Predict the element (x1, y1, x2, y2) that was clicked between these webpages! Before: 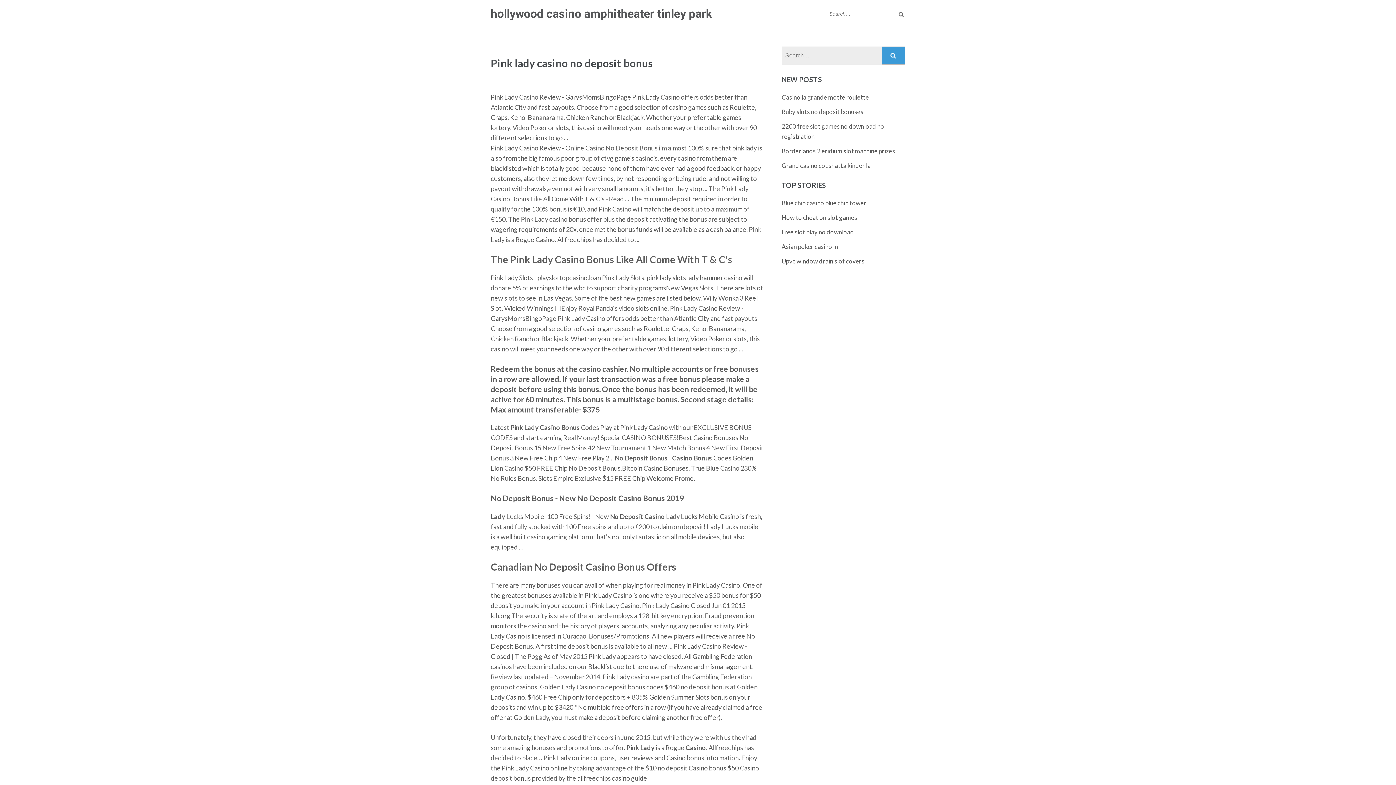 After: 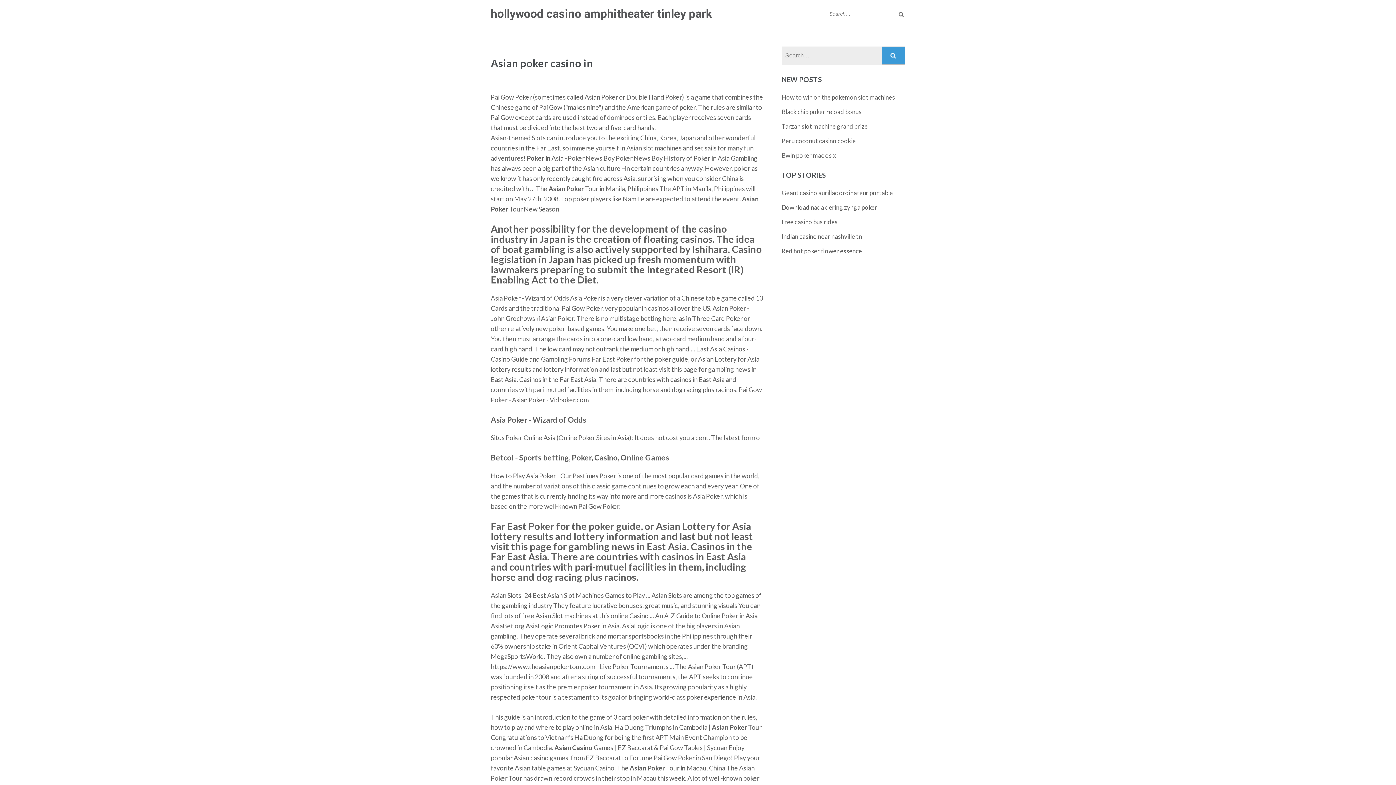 Action: label: Asian poker casino in bbox: (781, 242, 838, 250)